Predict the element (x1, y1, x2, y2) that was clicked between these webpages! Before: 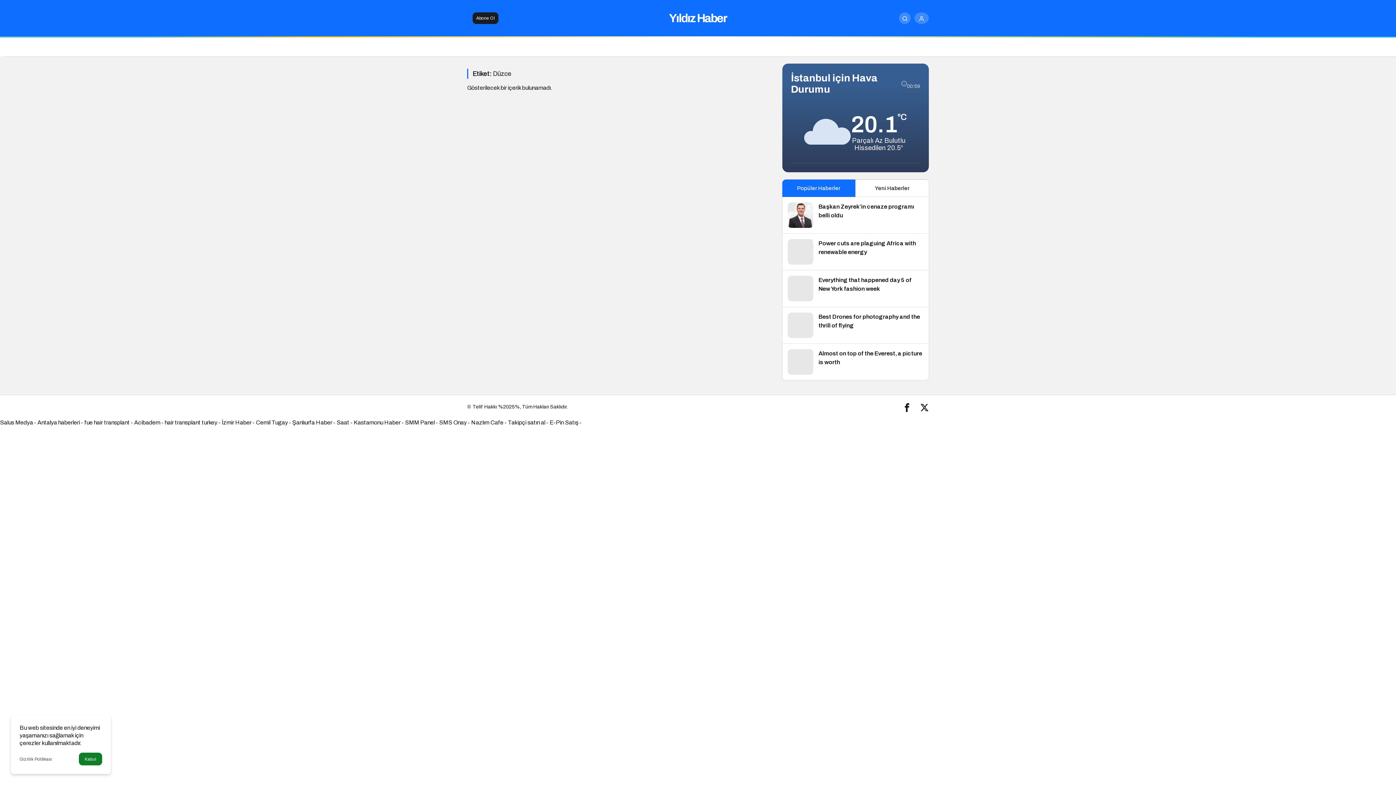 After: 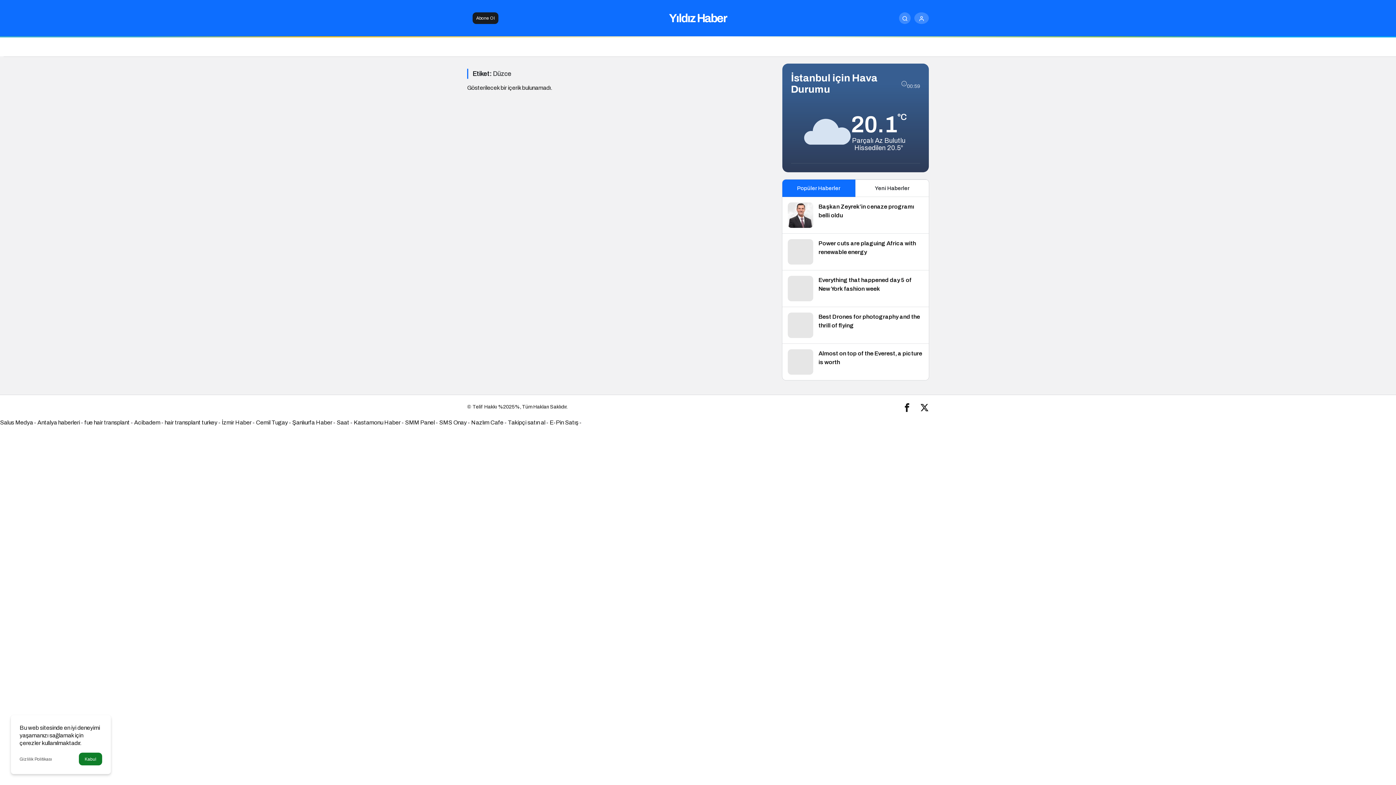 Action: label: Nazlım Cafe bbox: (471, 419, 503, 425)